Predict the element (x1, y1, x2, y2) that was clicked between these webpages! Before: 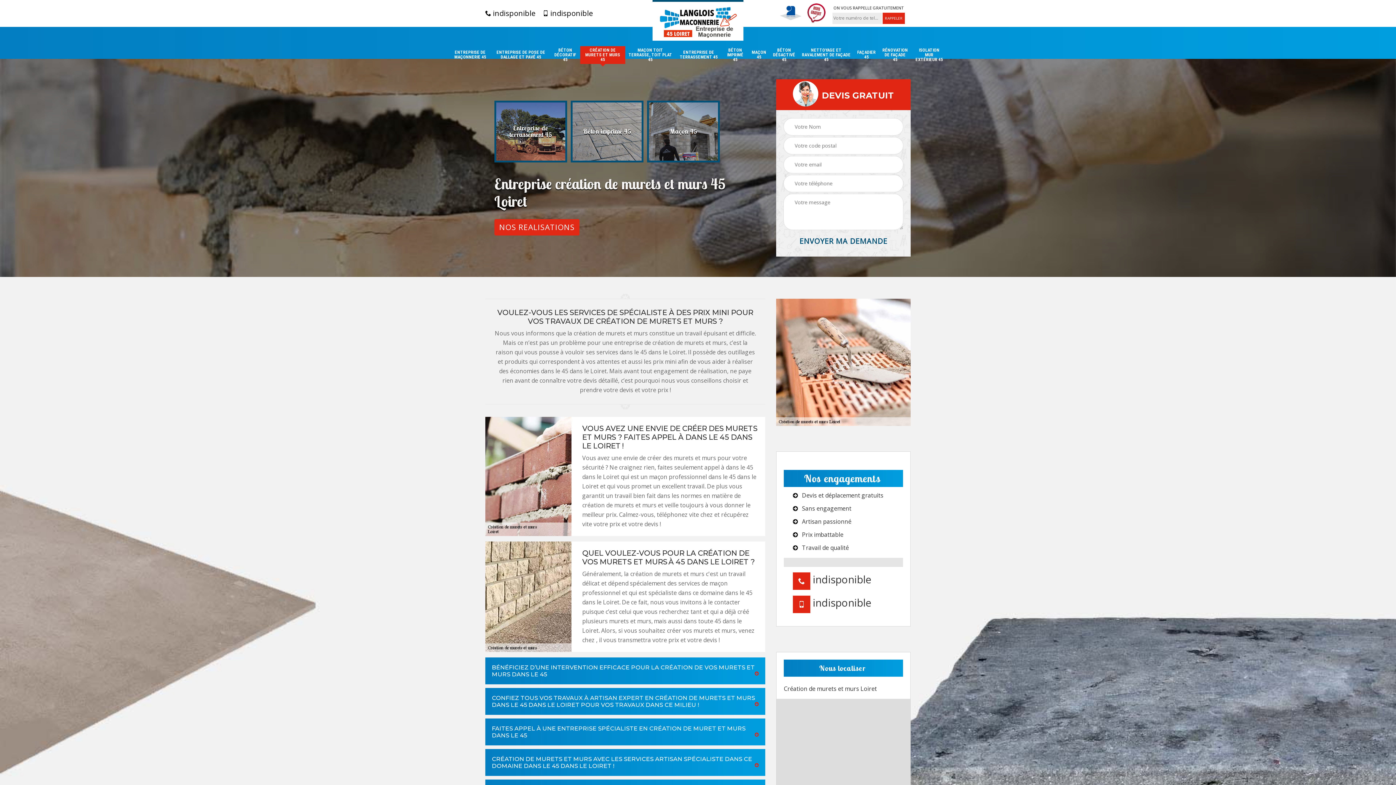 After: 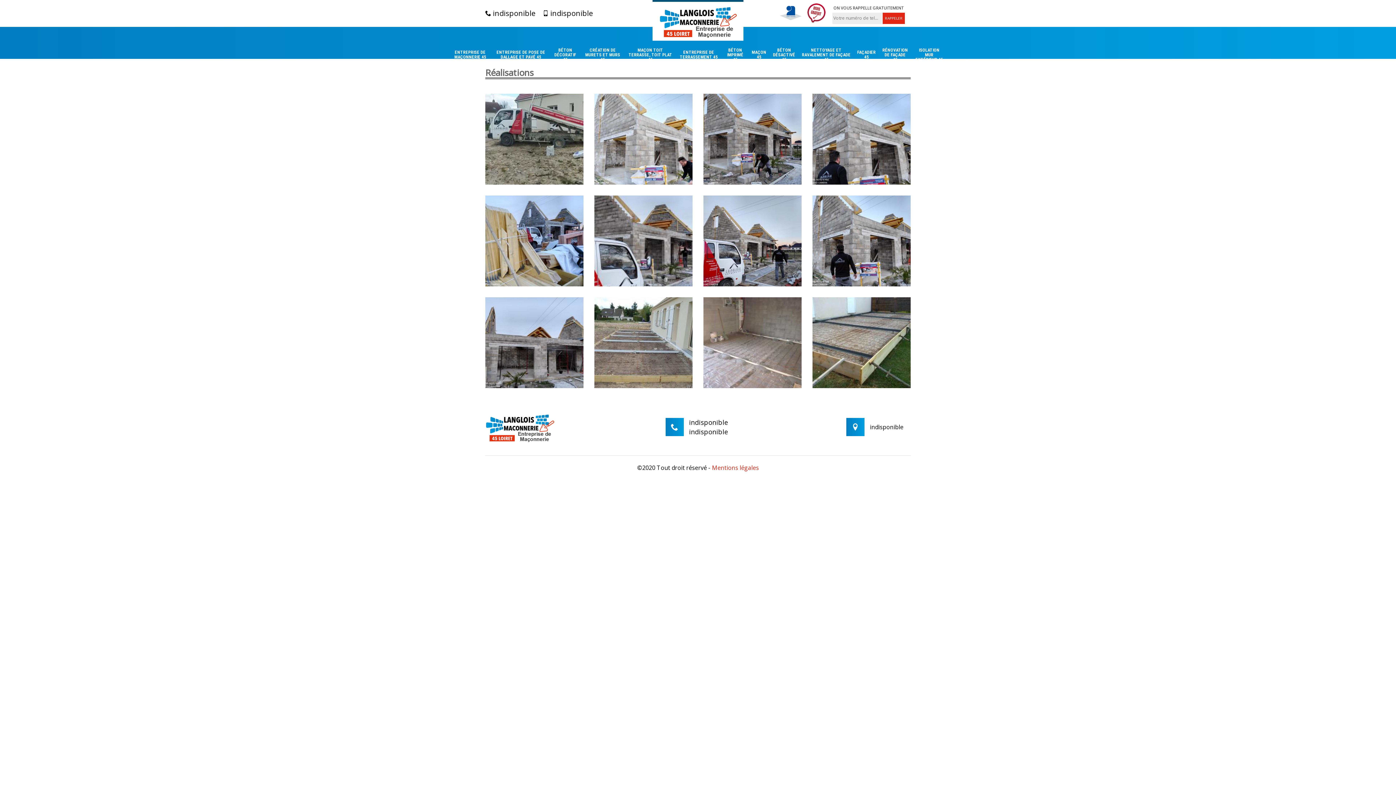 Action: bbox: (494, 219, 579, 235) label: NOS REALISATIONS